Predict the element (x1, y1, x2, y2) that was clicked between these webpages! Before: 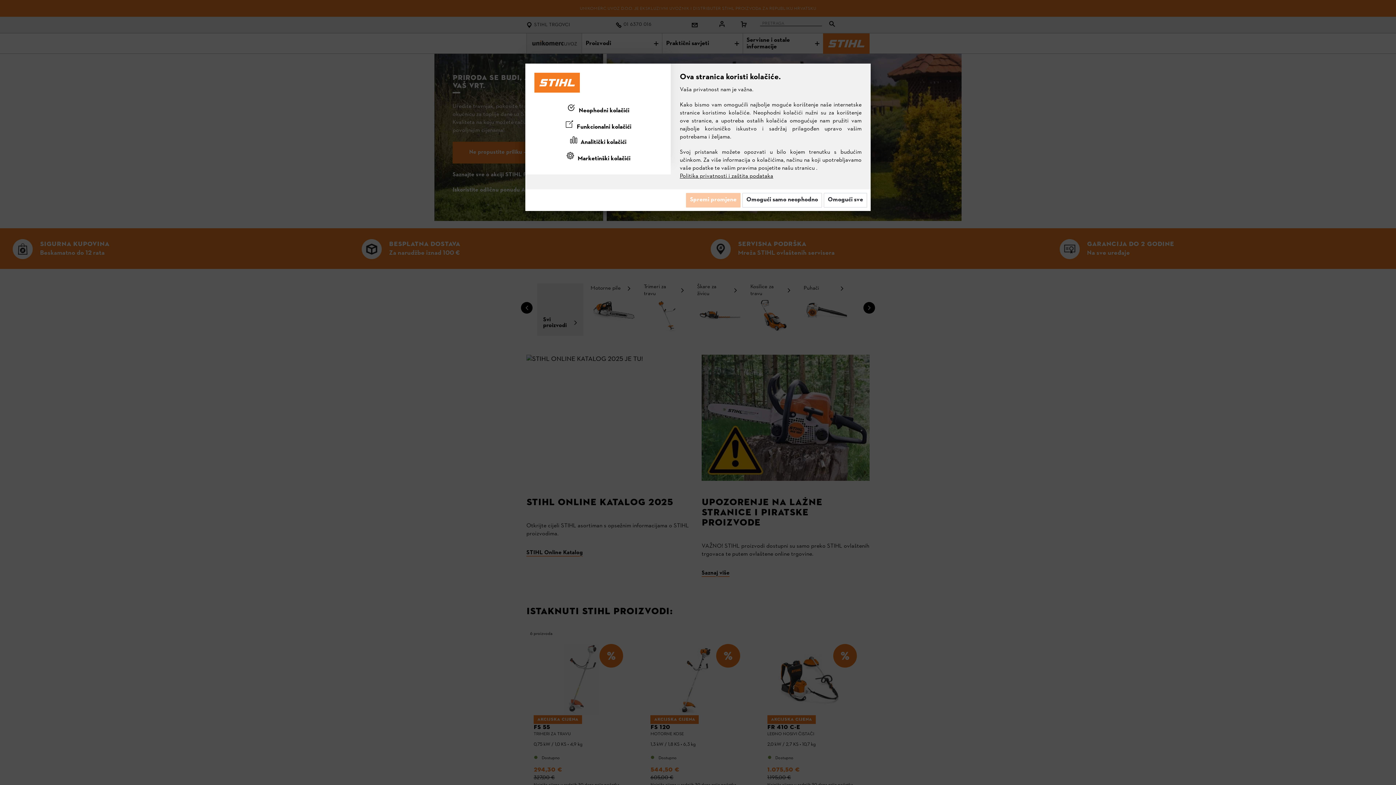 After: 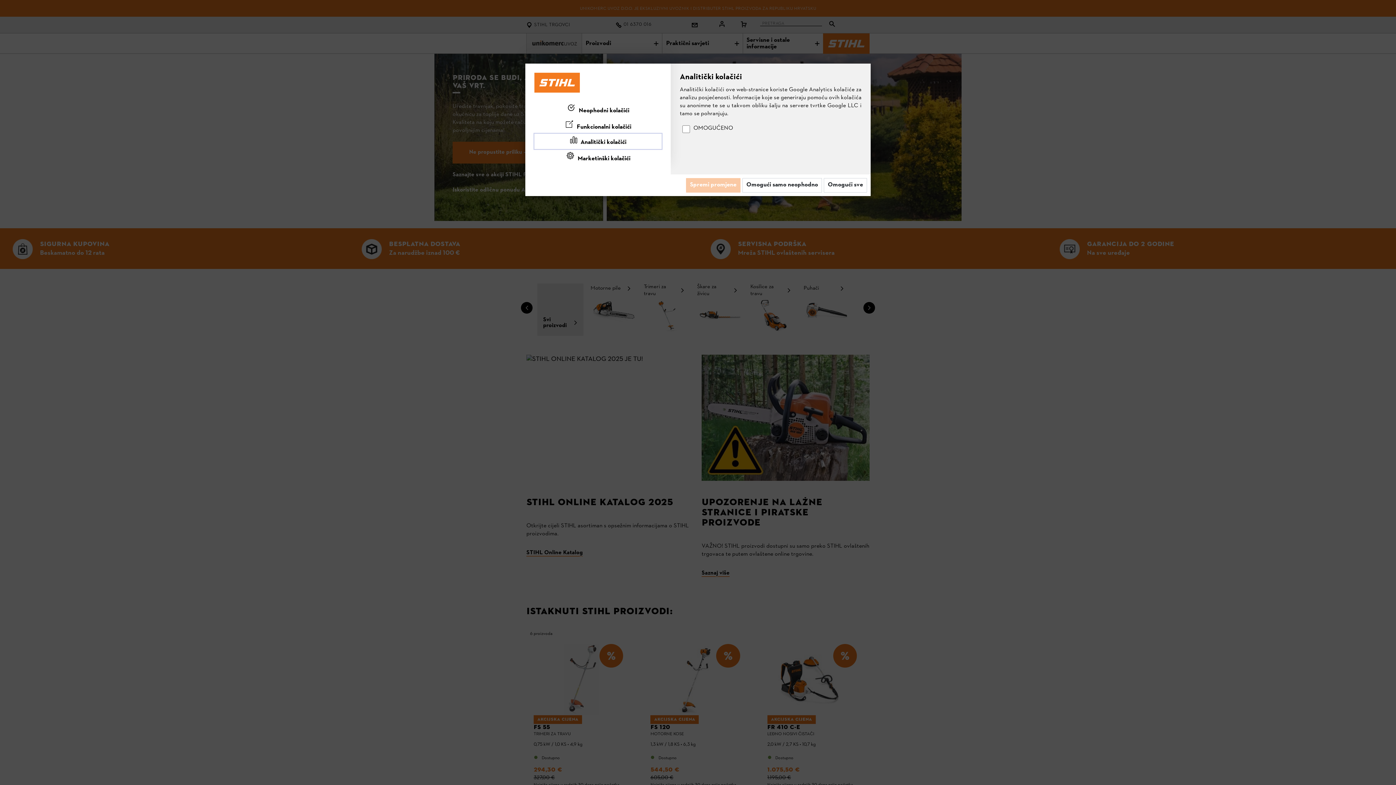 Action: label:  Analitički kolačići bbox: (534, 133, 661, 149)